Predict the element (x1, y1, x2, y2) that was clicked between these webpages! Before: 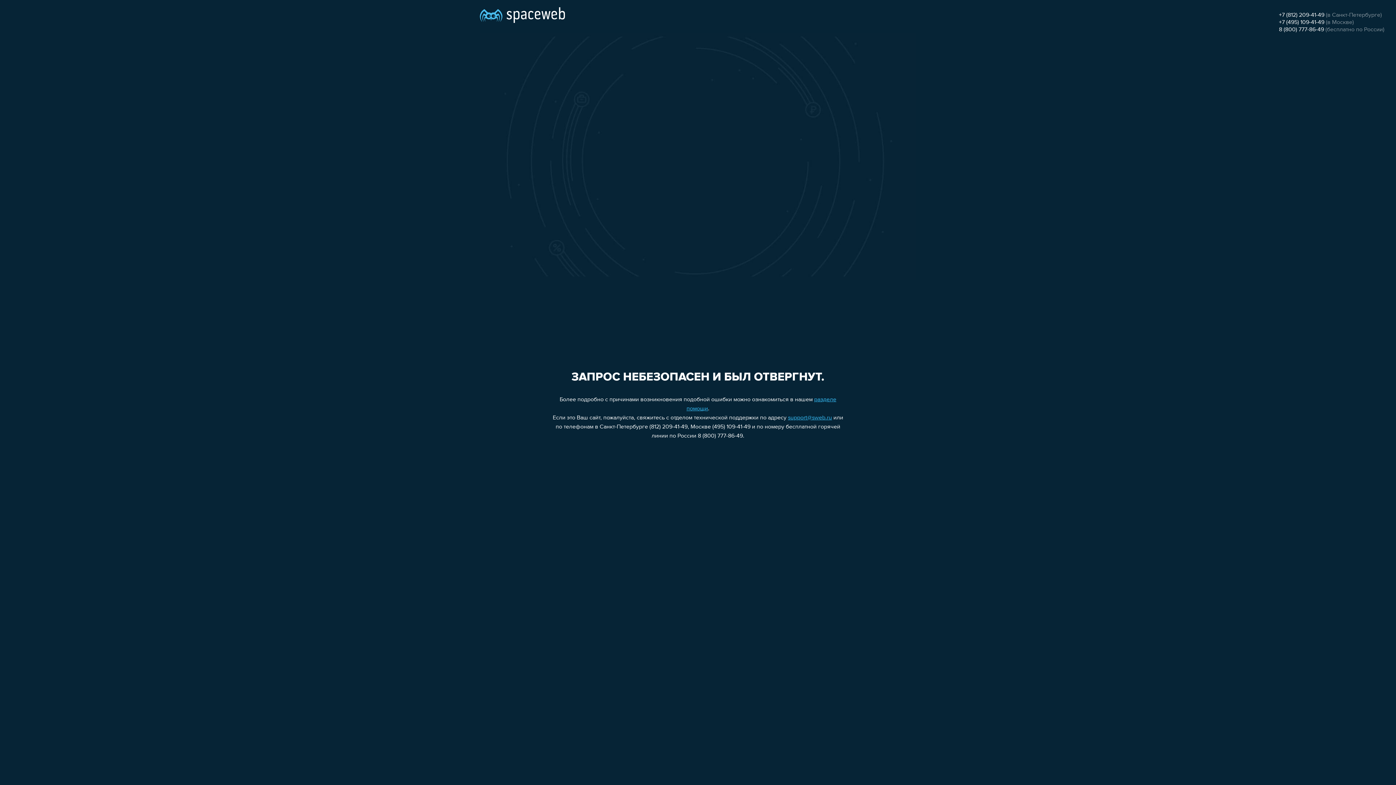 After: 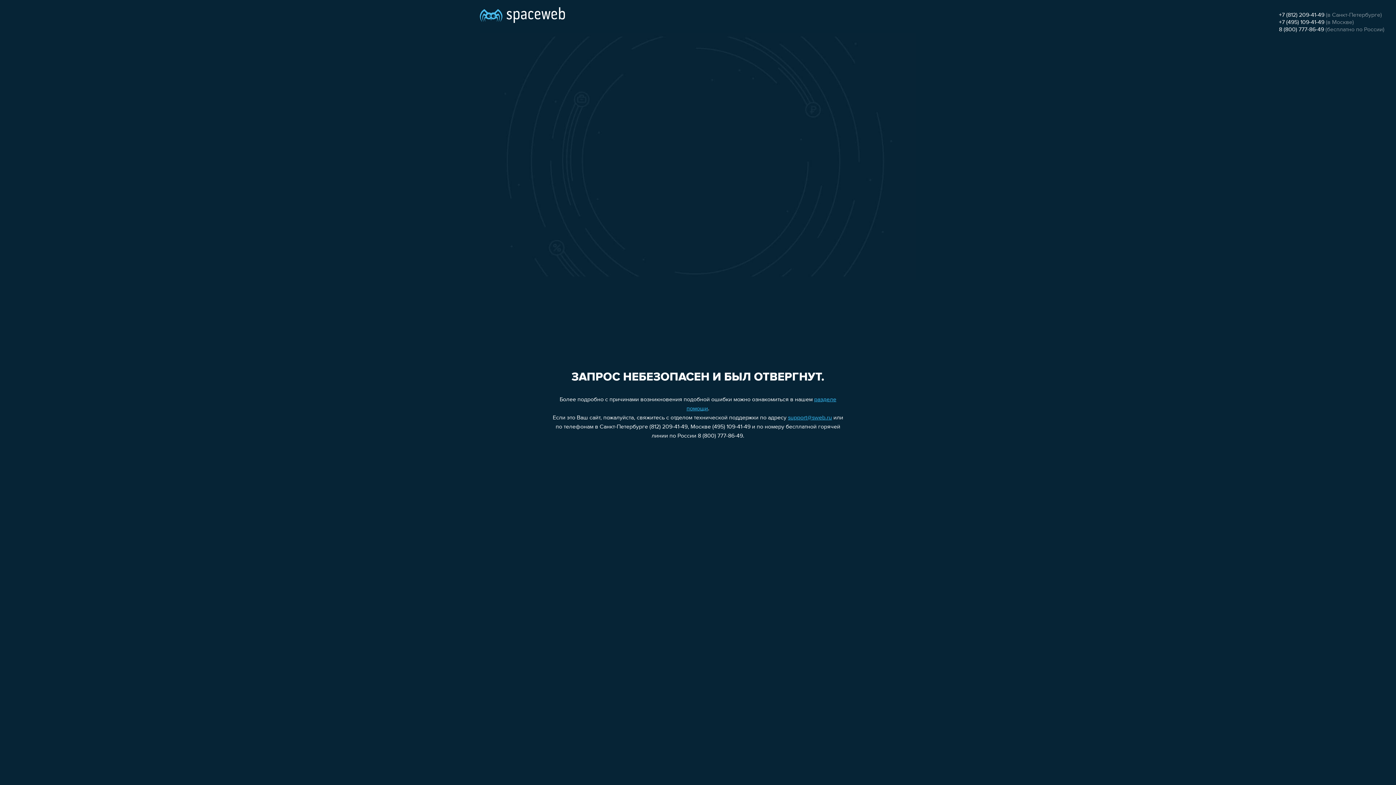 Action: bbox: (1279, 19, 1324, 25) label: +7 (495) 109-41-49